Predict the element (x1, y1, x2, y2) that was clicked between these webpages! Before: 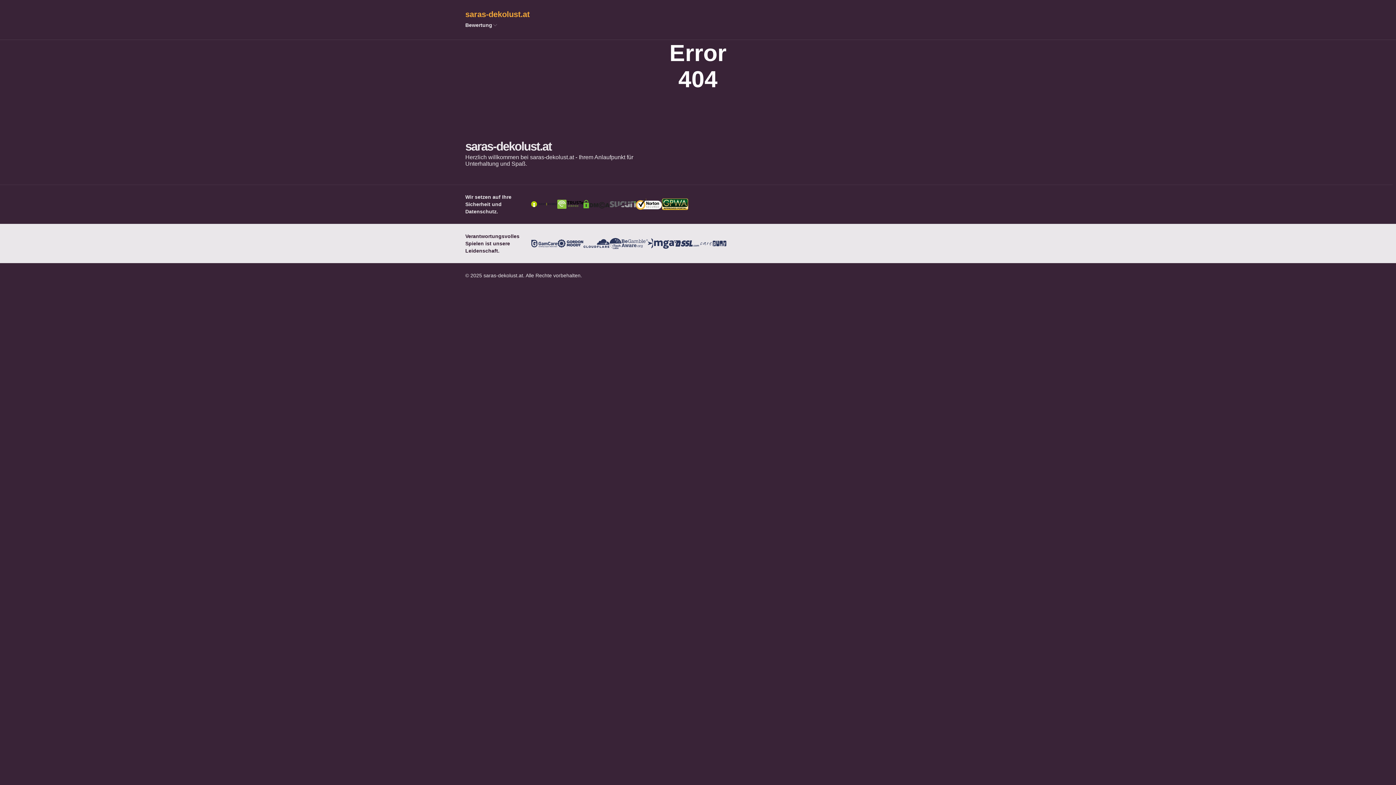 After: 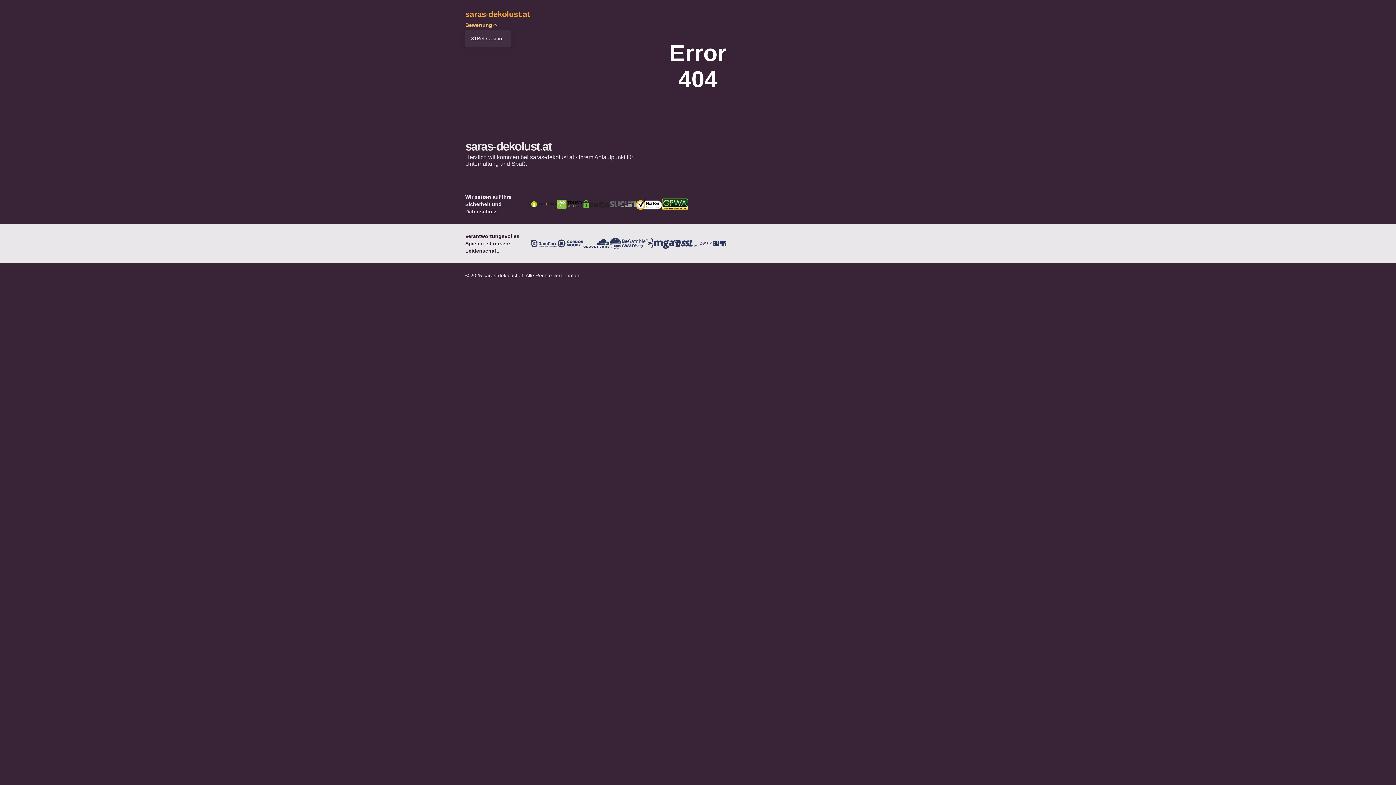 Action: bbox: (490, 22, 500, 28)